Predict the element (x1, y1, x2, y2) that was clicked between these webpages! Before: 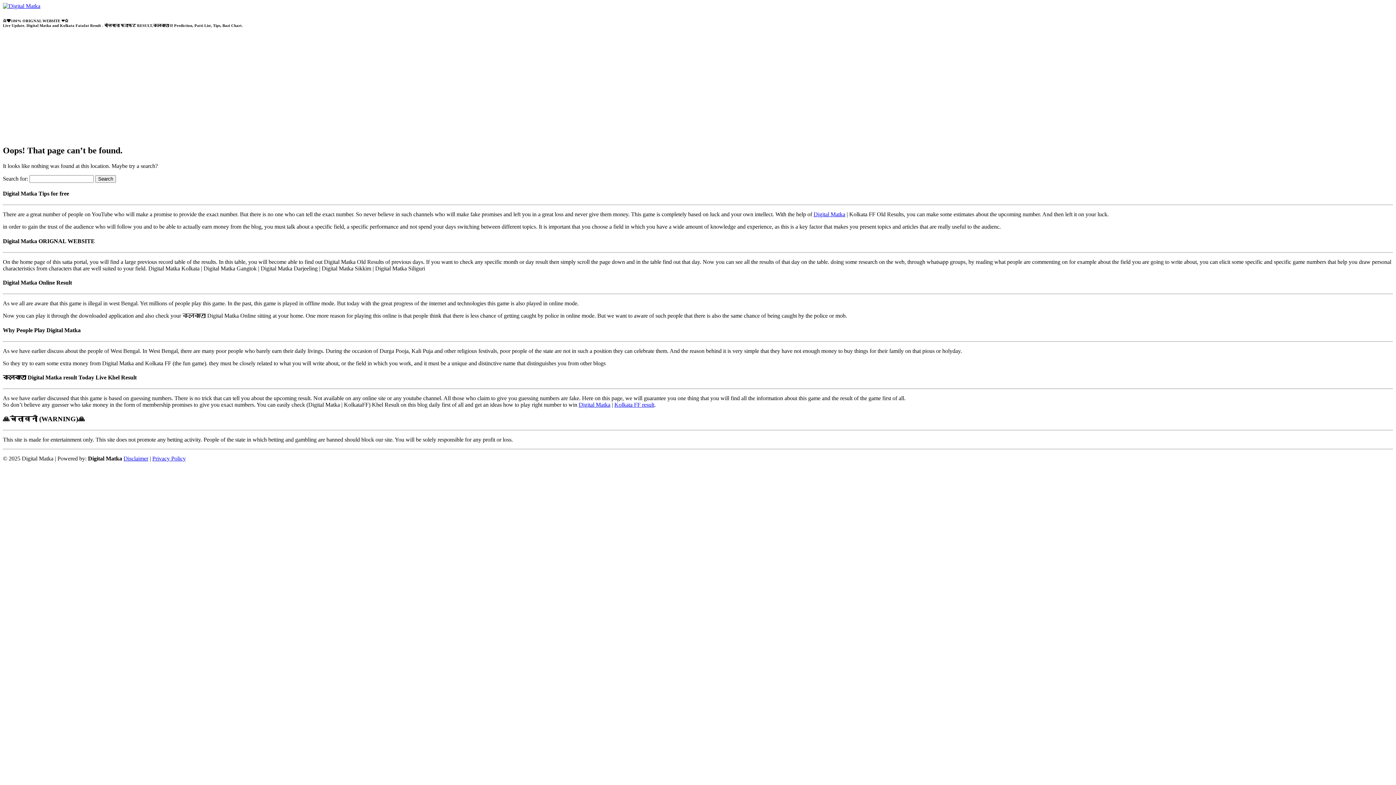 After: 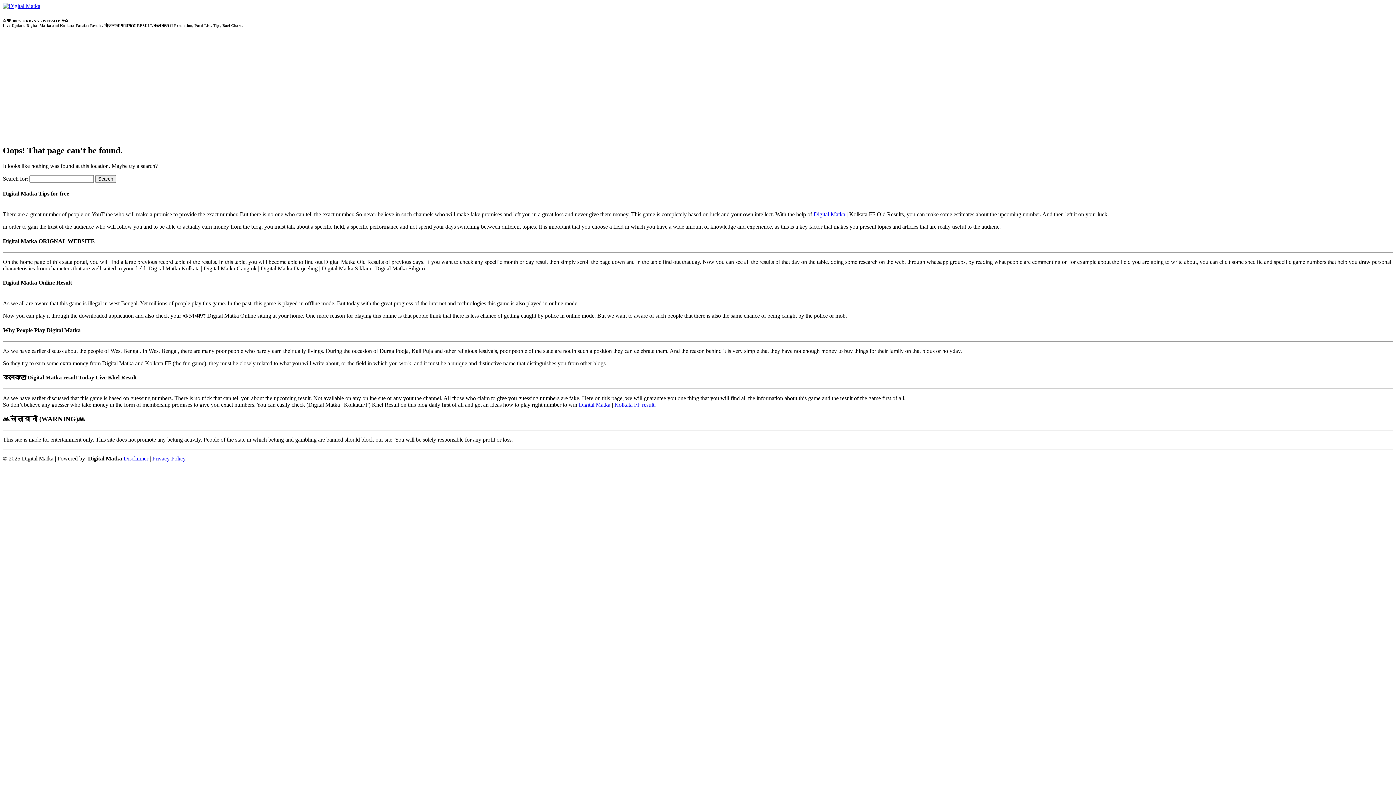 Action: bbox: (578, 401, 610, 408) label: Digital Matka